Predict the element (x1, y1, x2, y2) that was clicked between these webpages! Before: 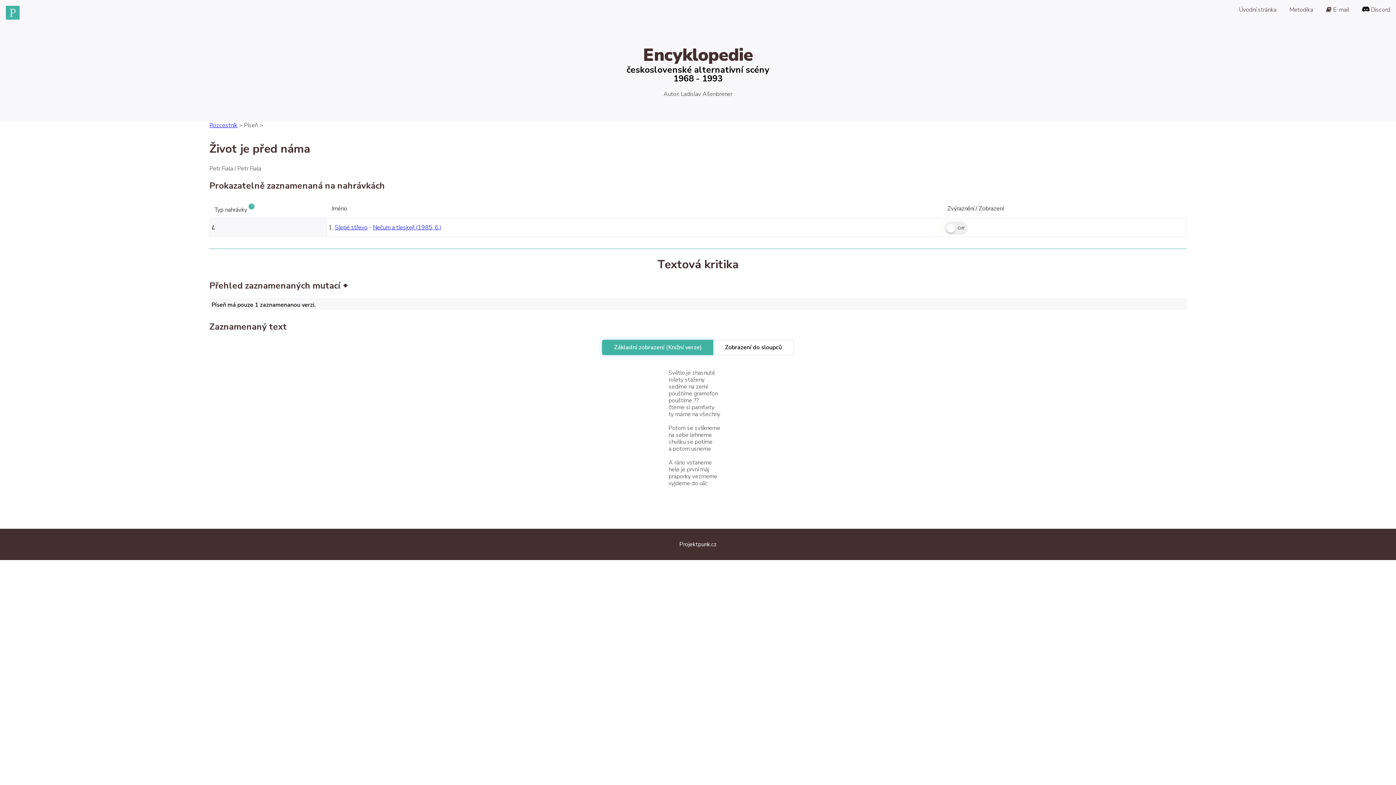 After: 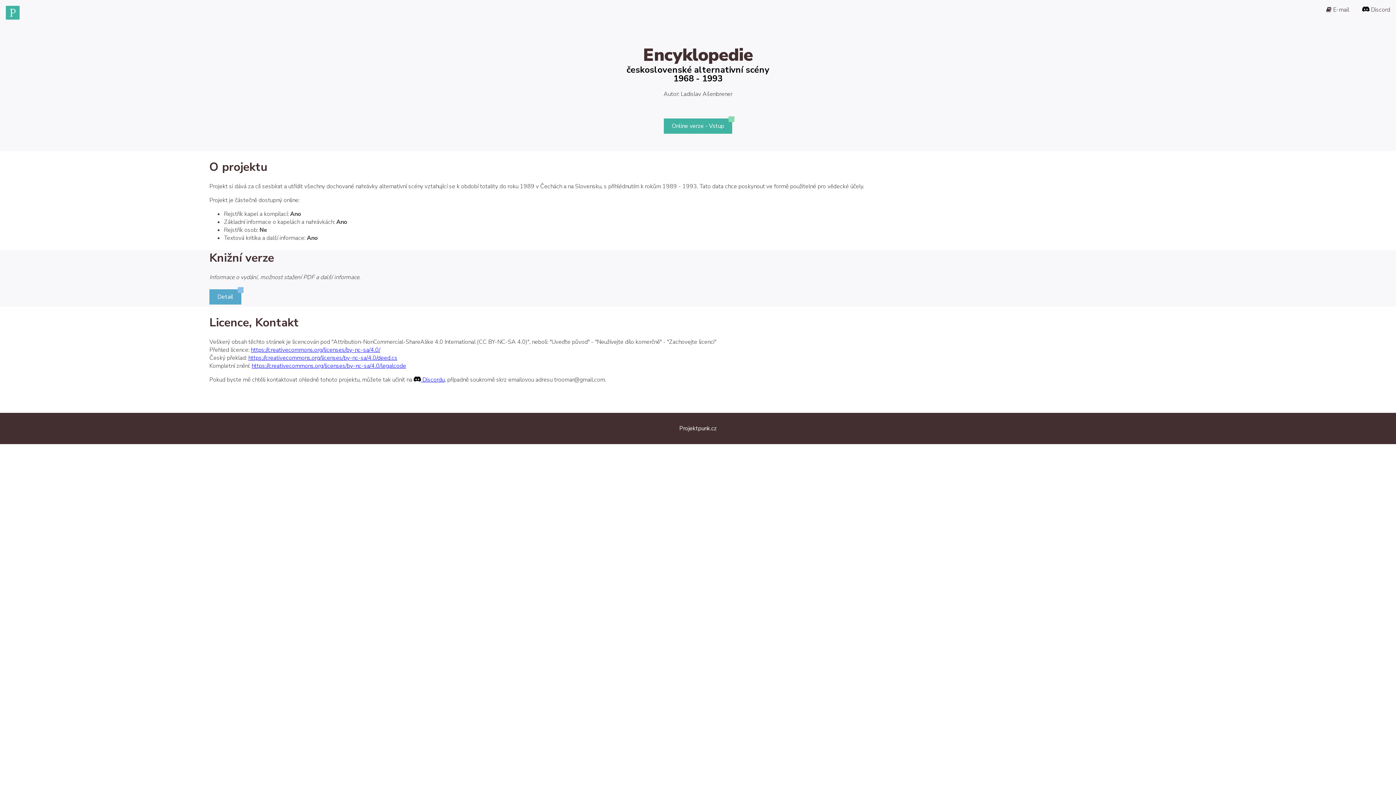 Action: label: Úvodní stránka bbox: (1239, 5, 1276, 13)